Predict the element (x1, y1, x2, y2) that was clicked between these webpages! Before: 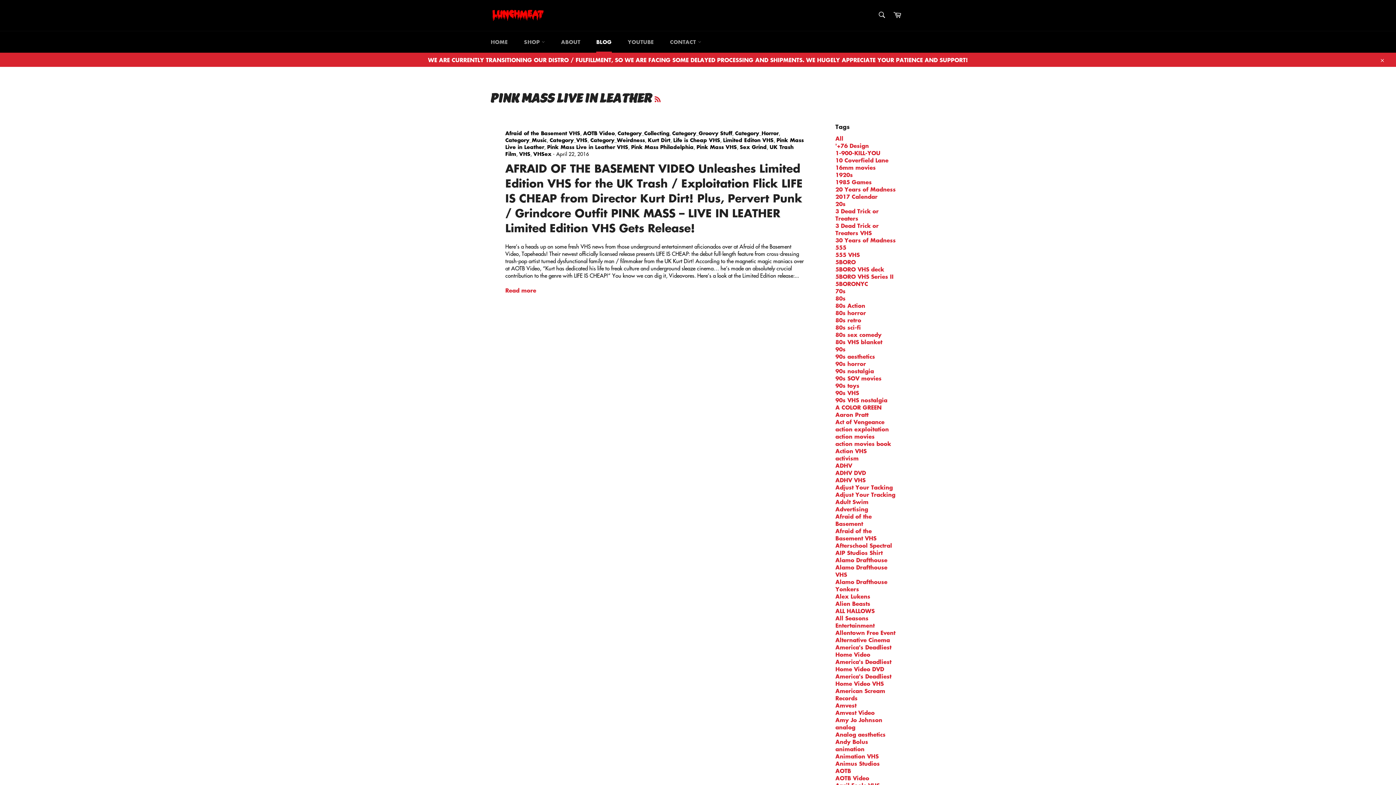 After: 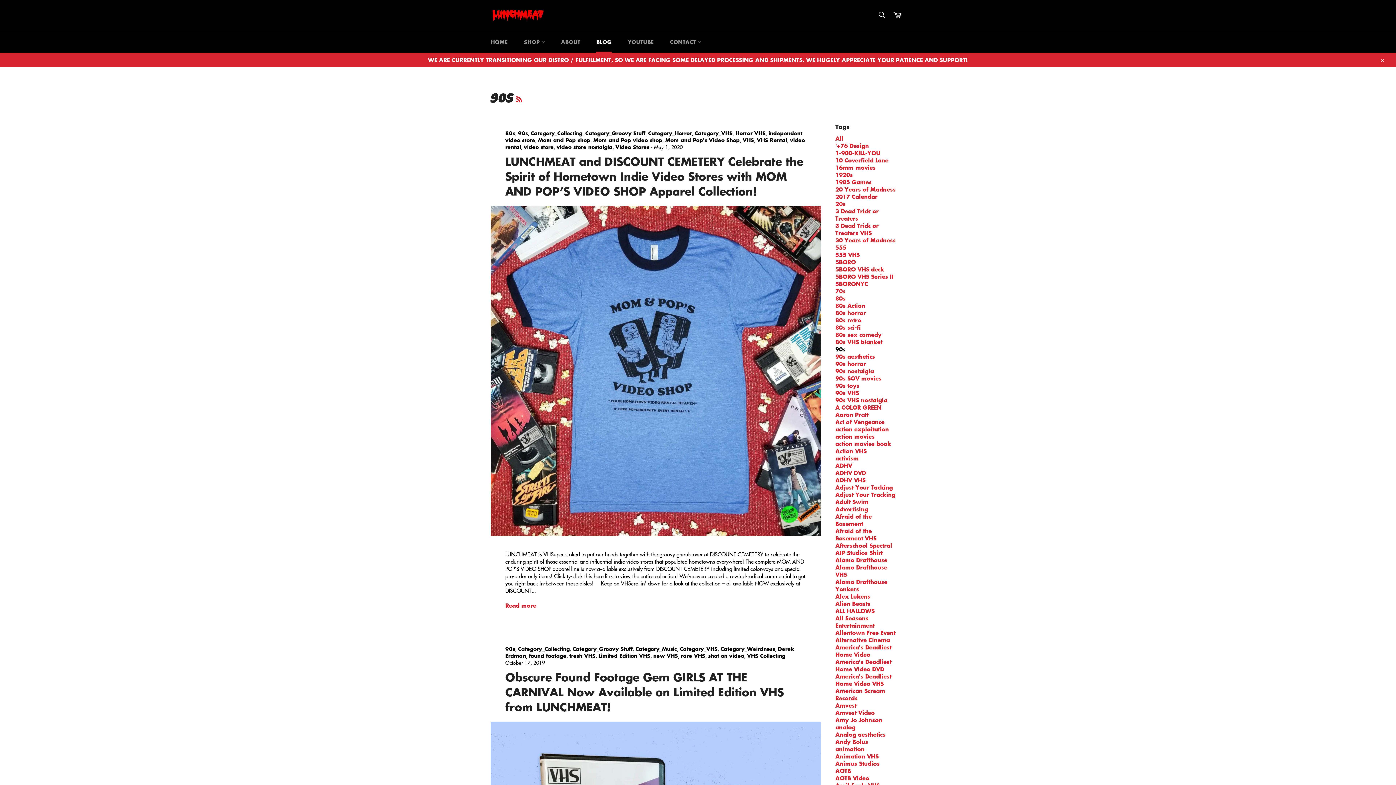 Action: label: 90s bbox: (835, 344, 845, 353)